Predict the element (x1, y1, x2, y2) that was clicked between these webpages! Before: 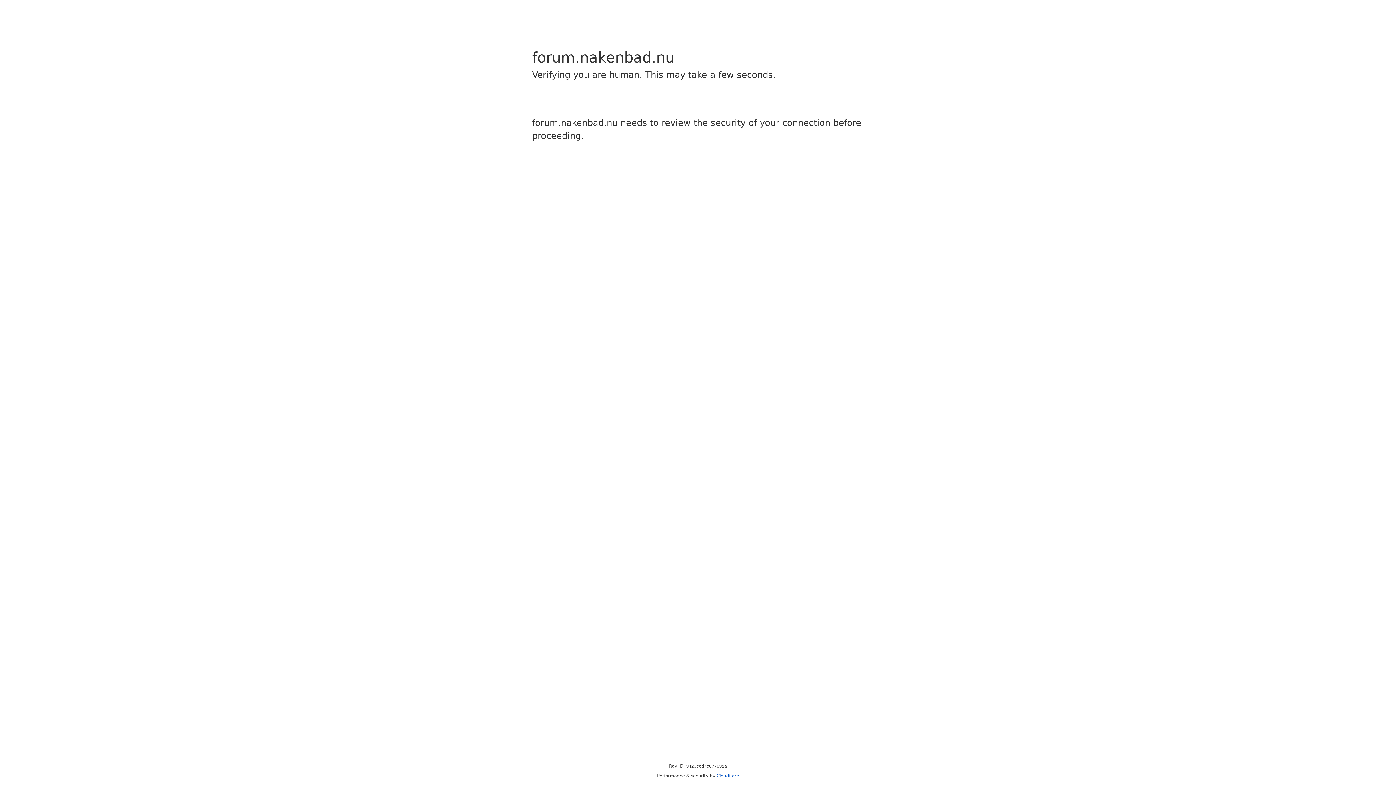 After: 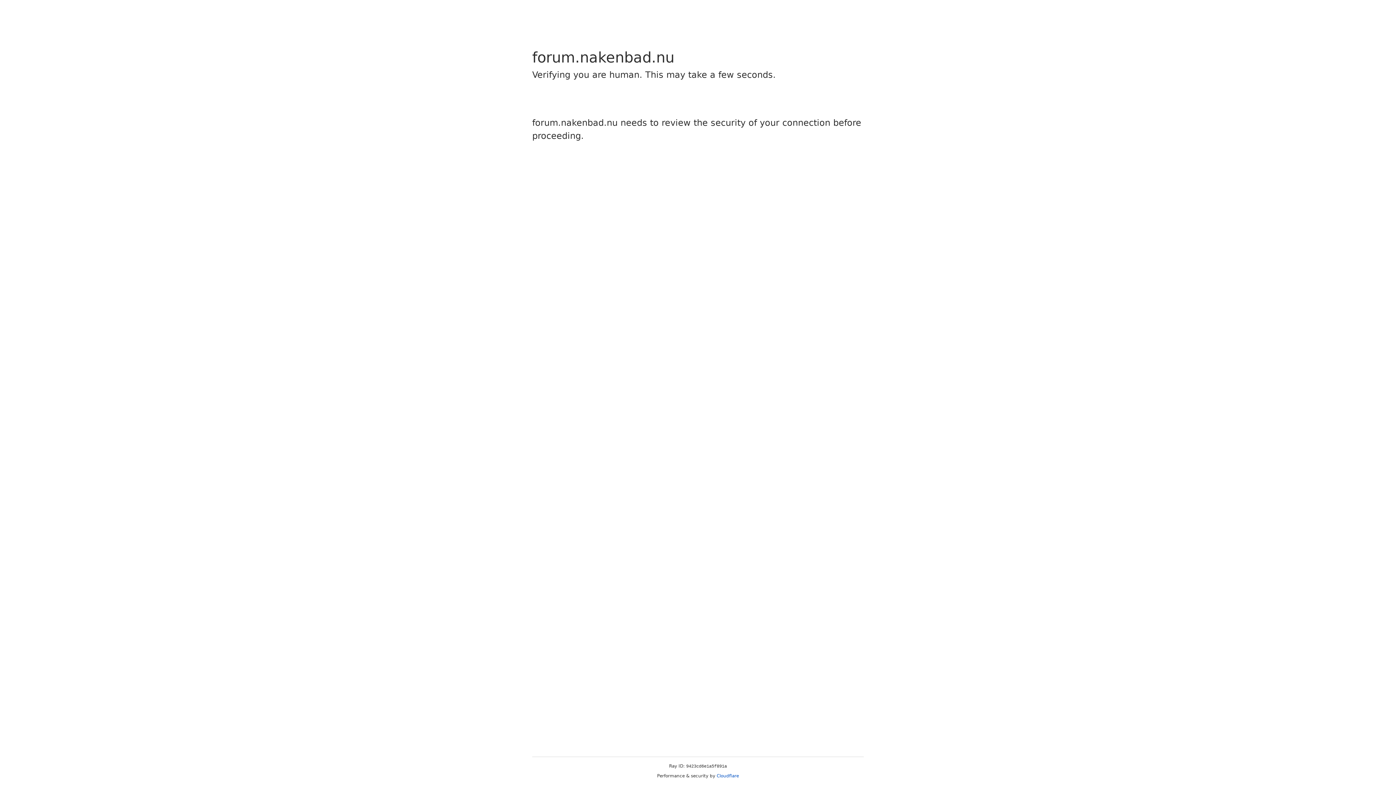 Action: label: Cloudflare bbox: (716, 773, 739, 778)